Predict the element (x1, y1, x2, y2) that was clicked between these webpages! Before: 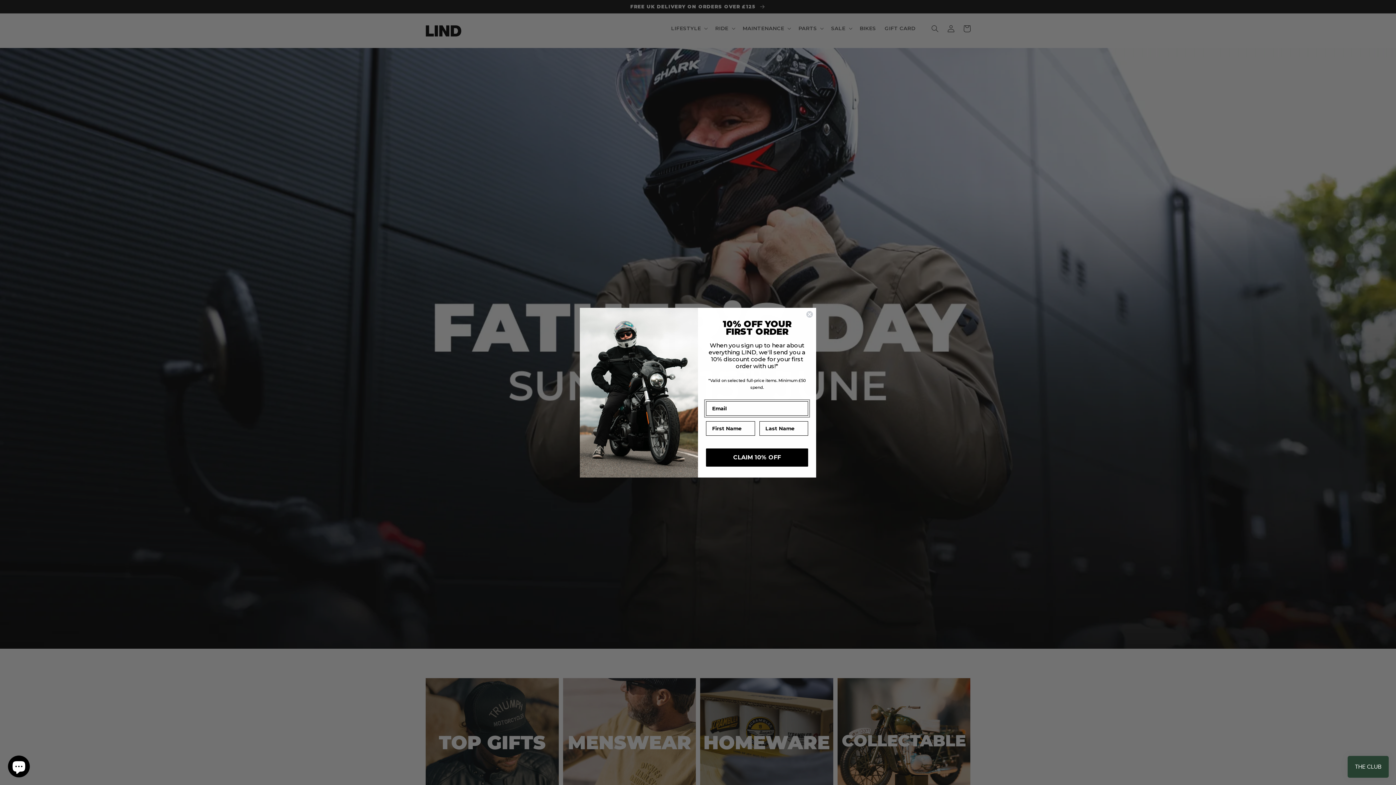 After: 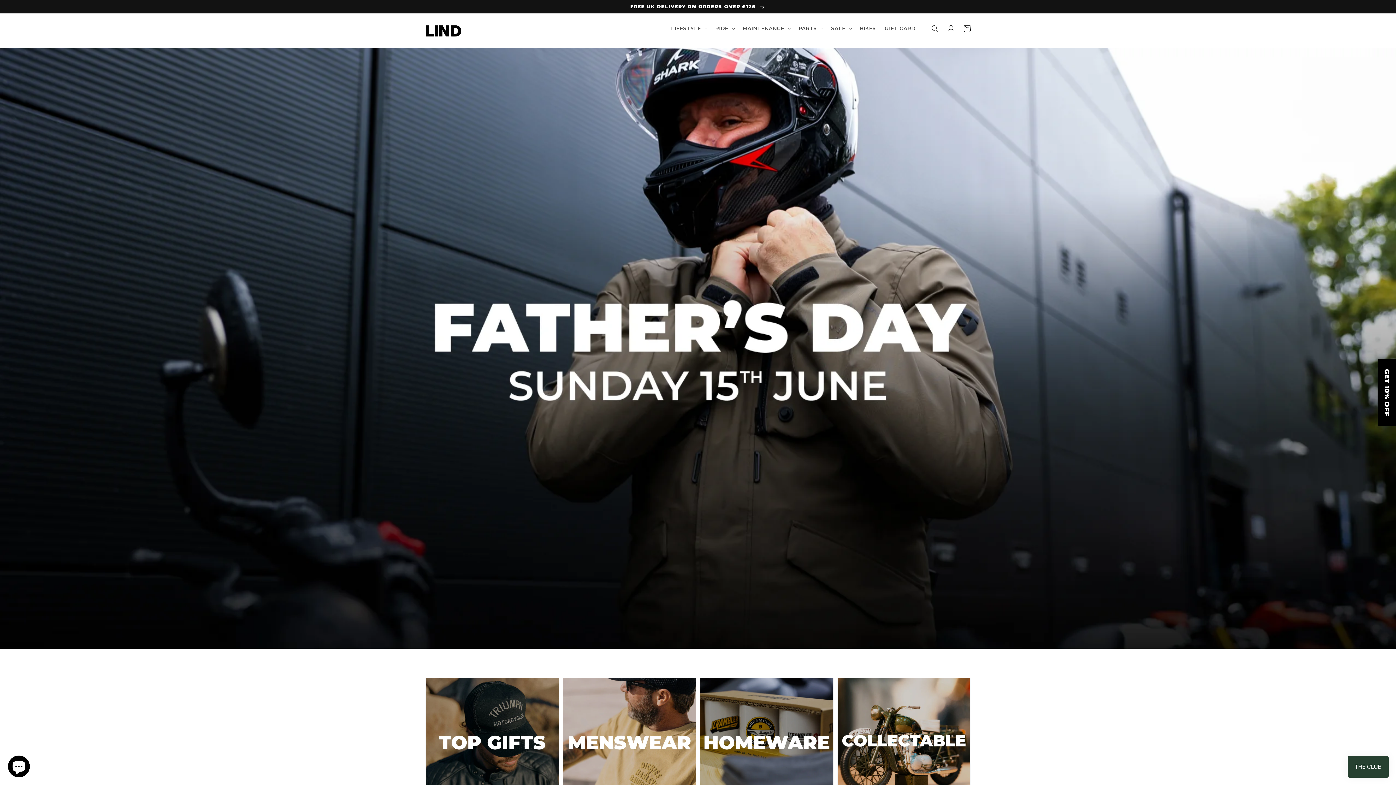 Action: bbox: (806, 310, 813, 318) label: Close dialog